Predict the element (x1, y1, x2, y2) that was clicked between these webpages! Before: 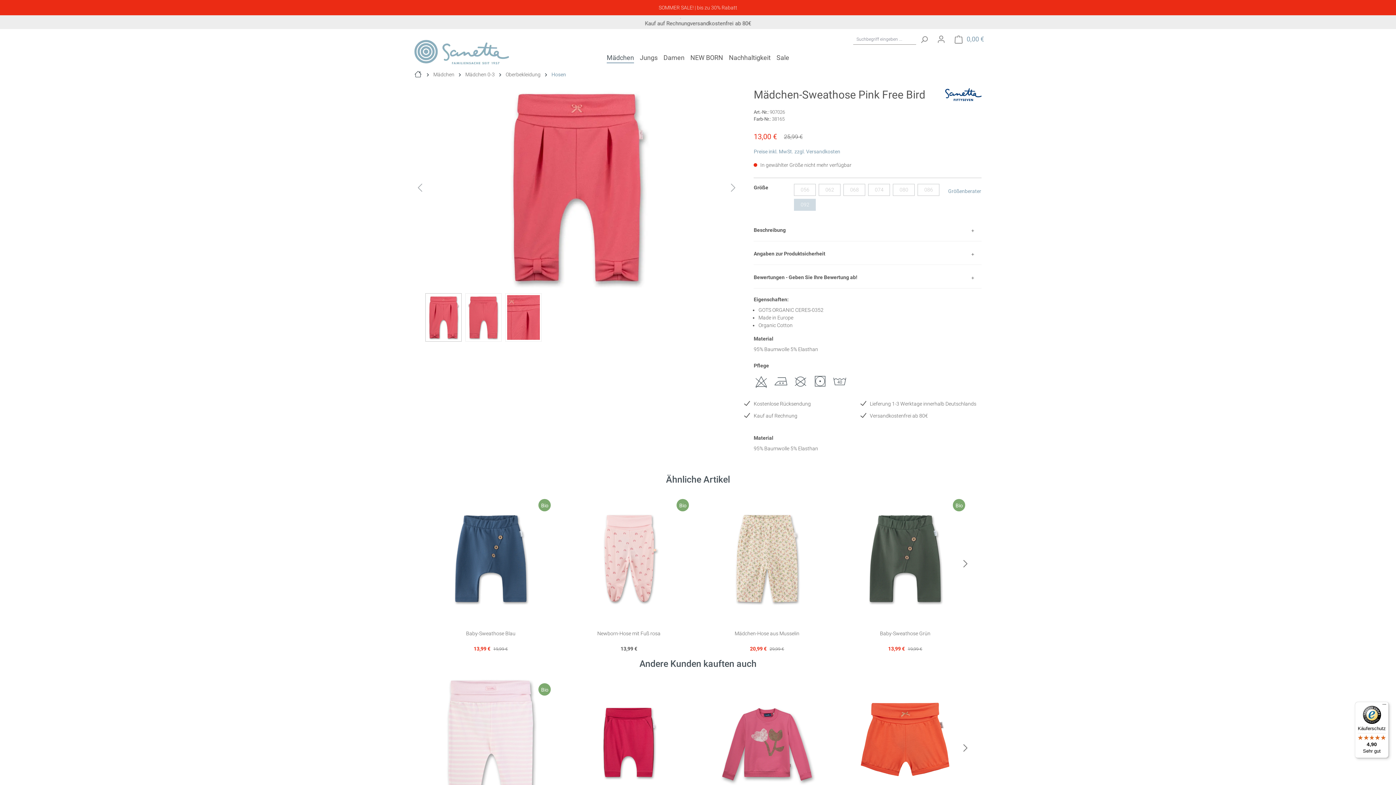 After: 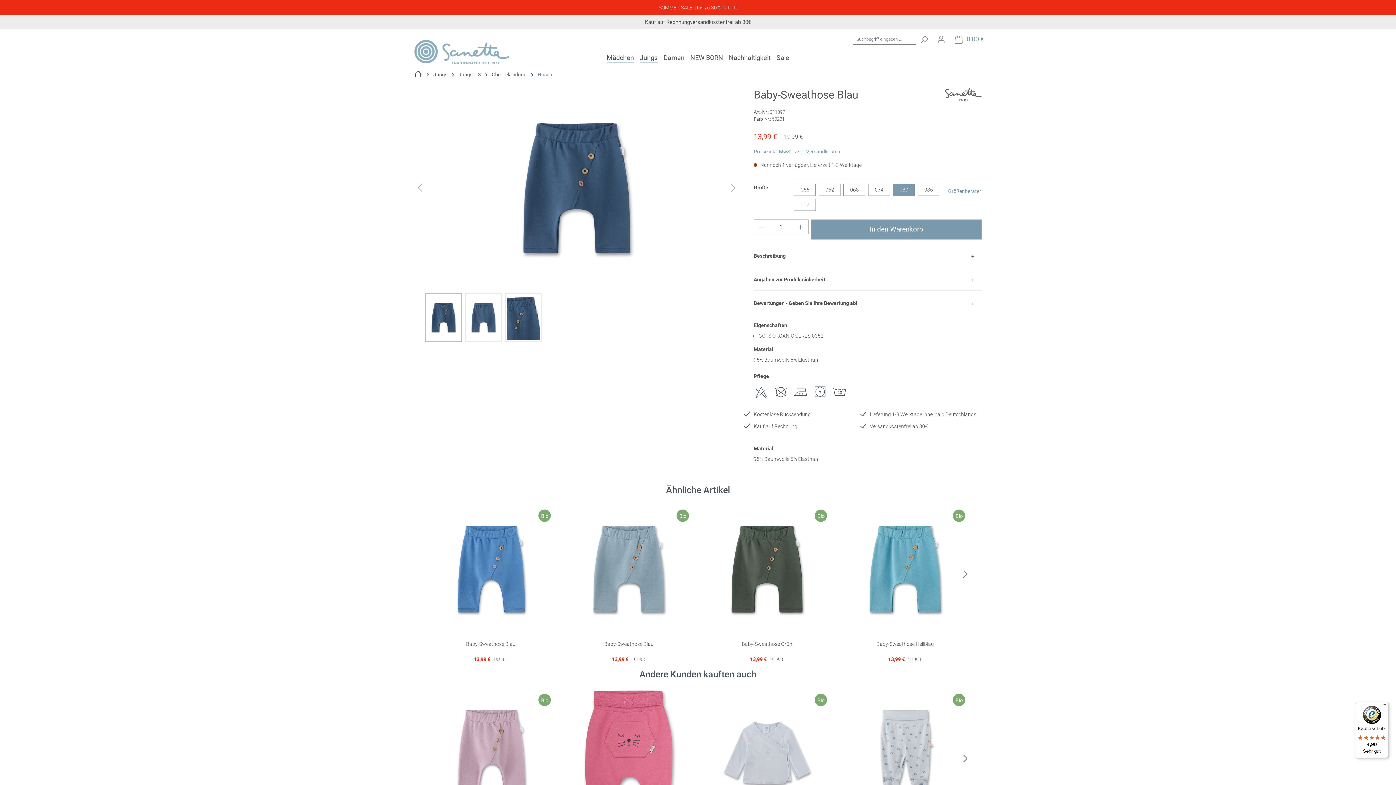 Action: bbox: (421, 491, 560, 624)